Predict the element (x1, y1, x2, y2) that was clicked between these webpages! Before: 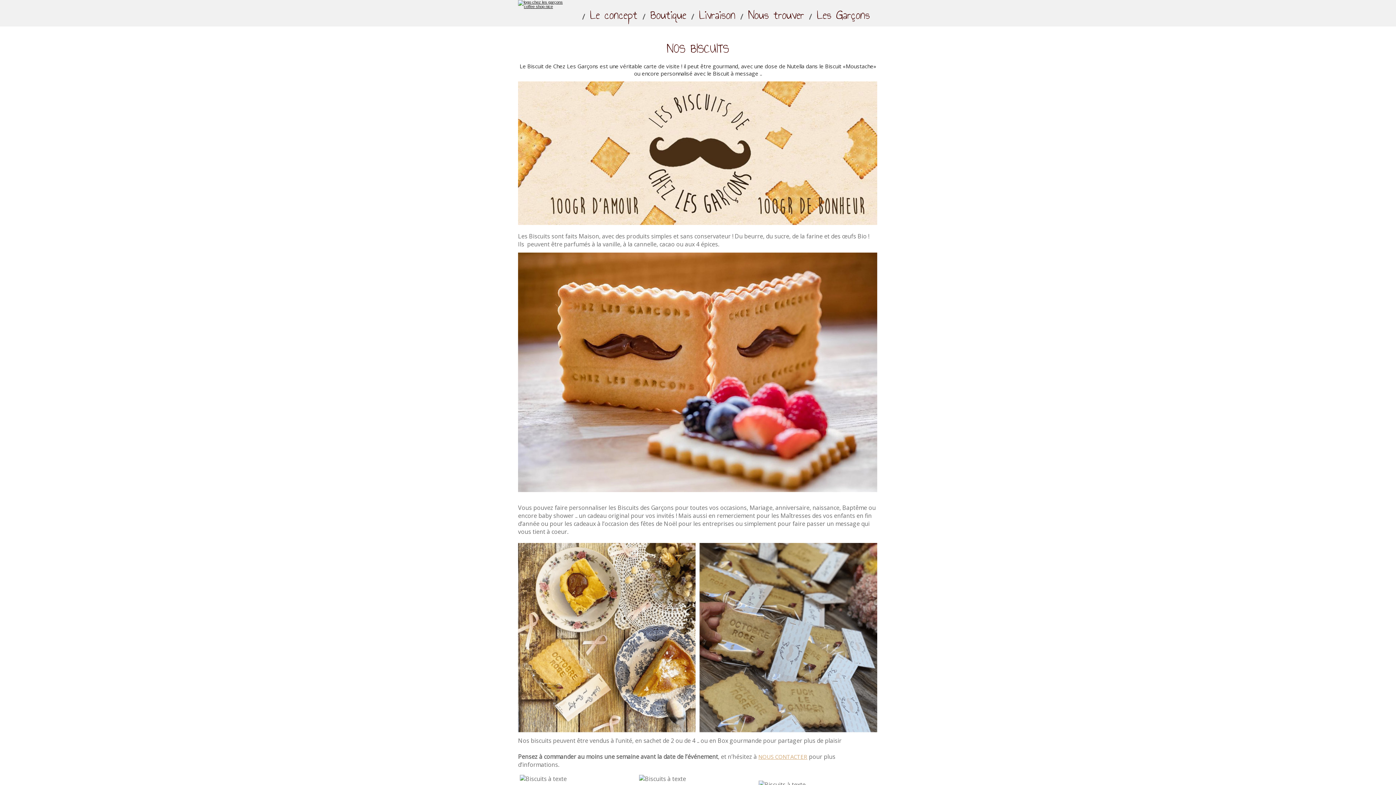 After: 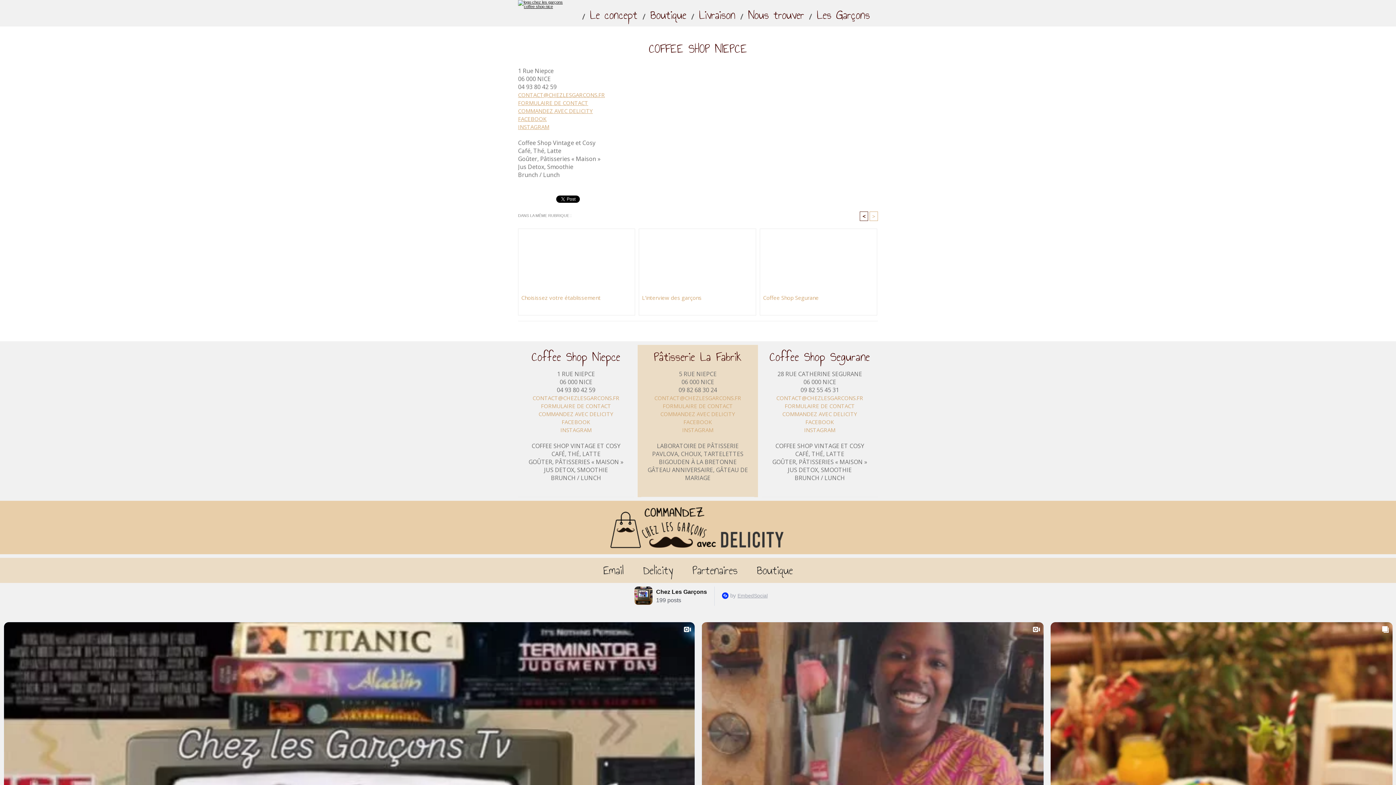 Action: bbox: (758, 753, 807, 760) label: NOUS CONTACTER